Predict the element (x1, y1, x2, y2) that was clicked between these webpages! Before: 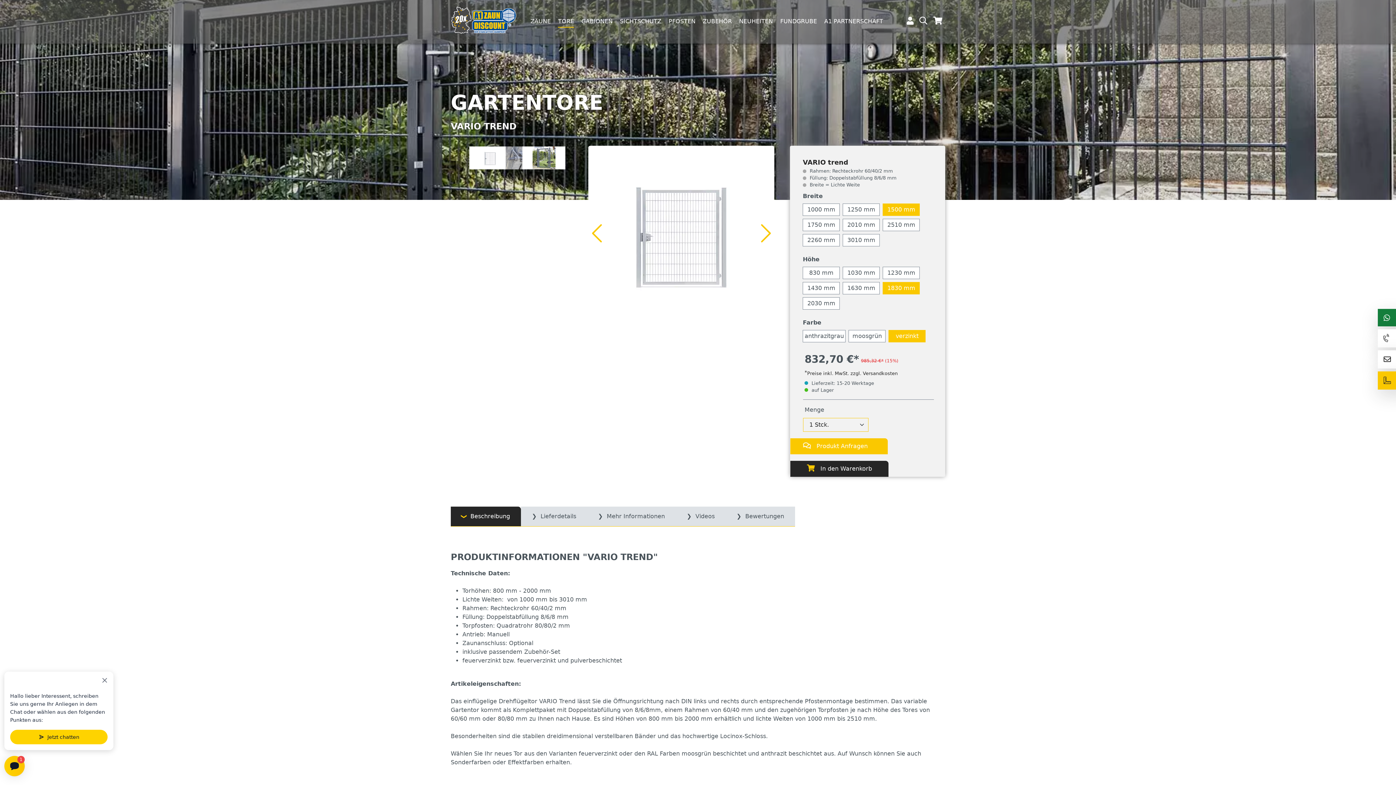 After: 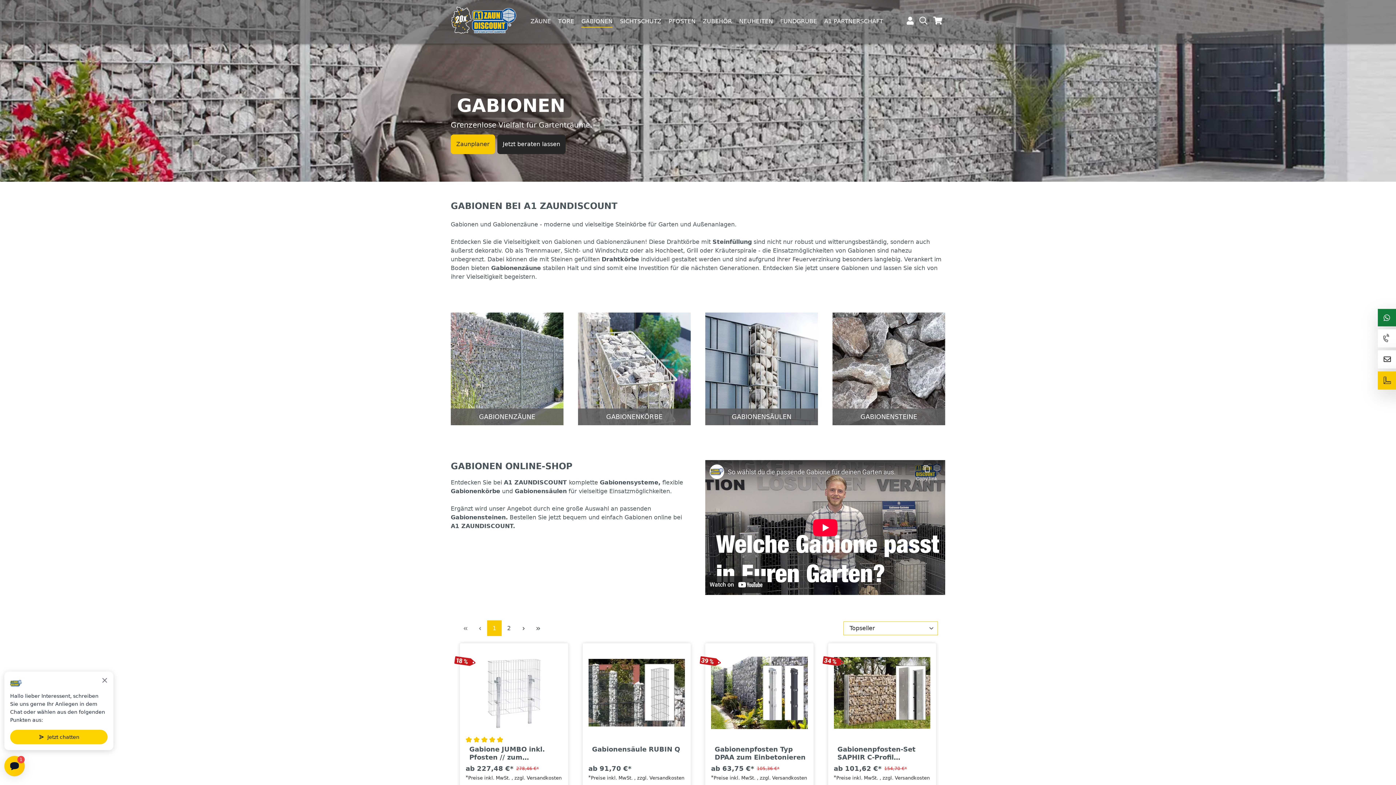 Action: label: GABIONEN bbox: (581, 13, 620, 42)